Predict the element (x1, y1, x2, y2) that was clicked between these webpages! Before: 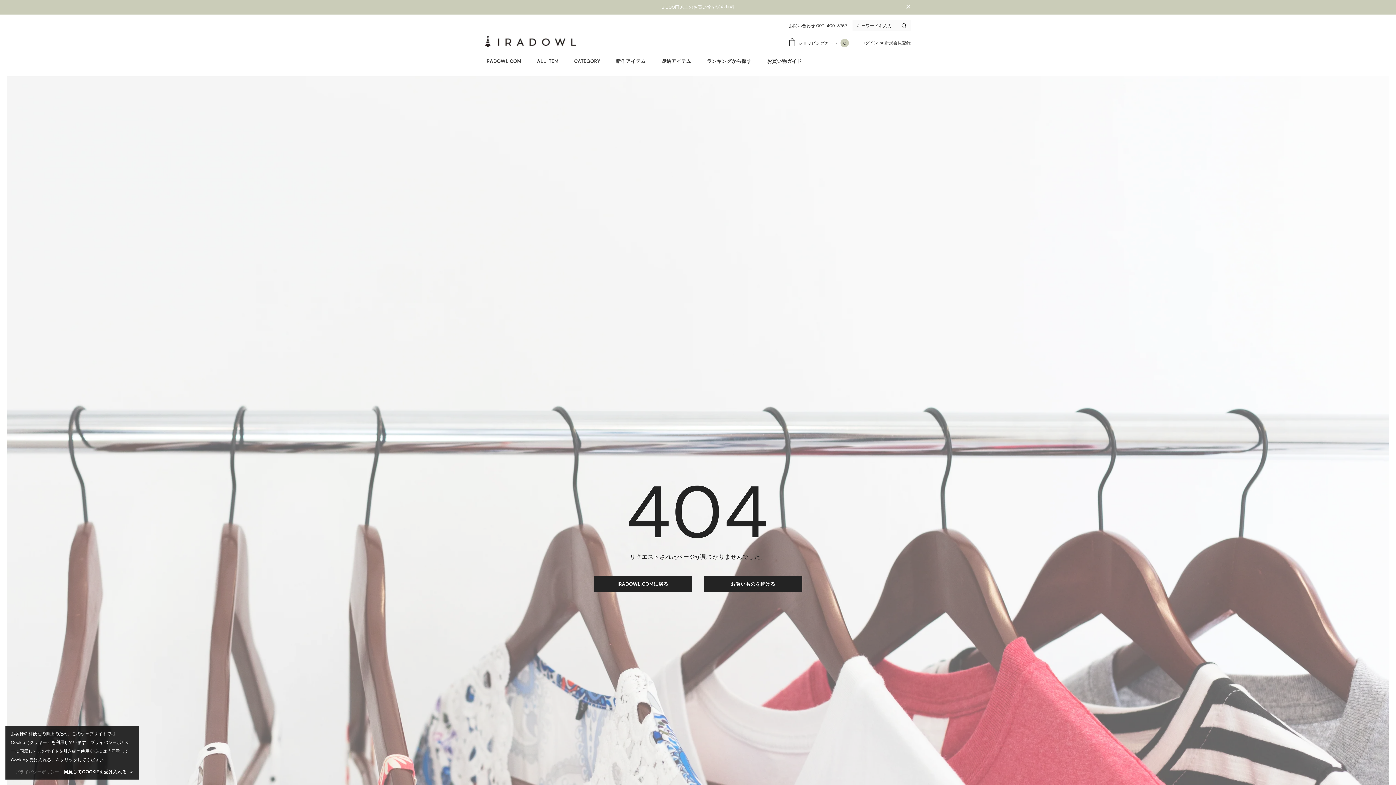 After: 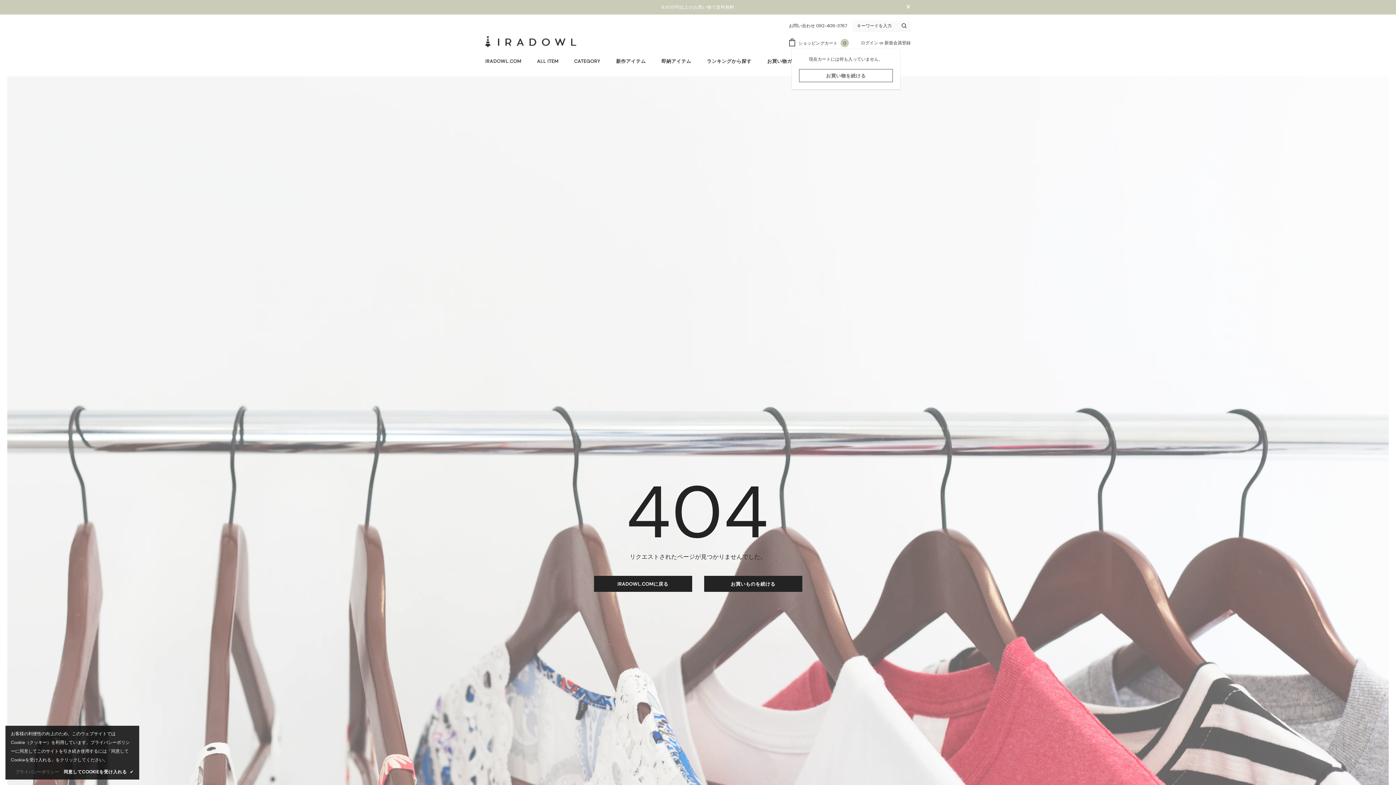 Action: bbox: (788, 38, 852, 49) label:  ショッピングカート 0